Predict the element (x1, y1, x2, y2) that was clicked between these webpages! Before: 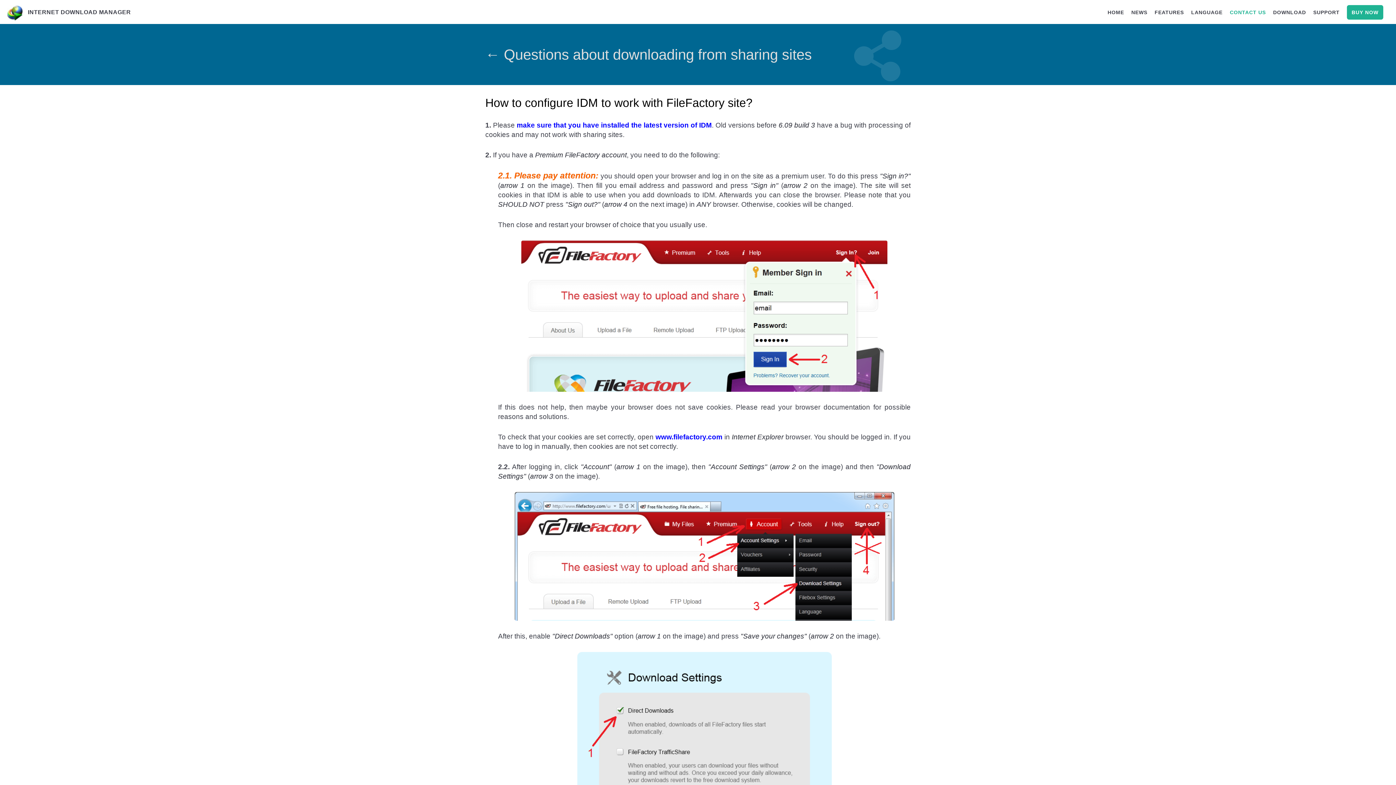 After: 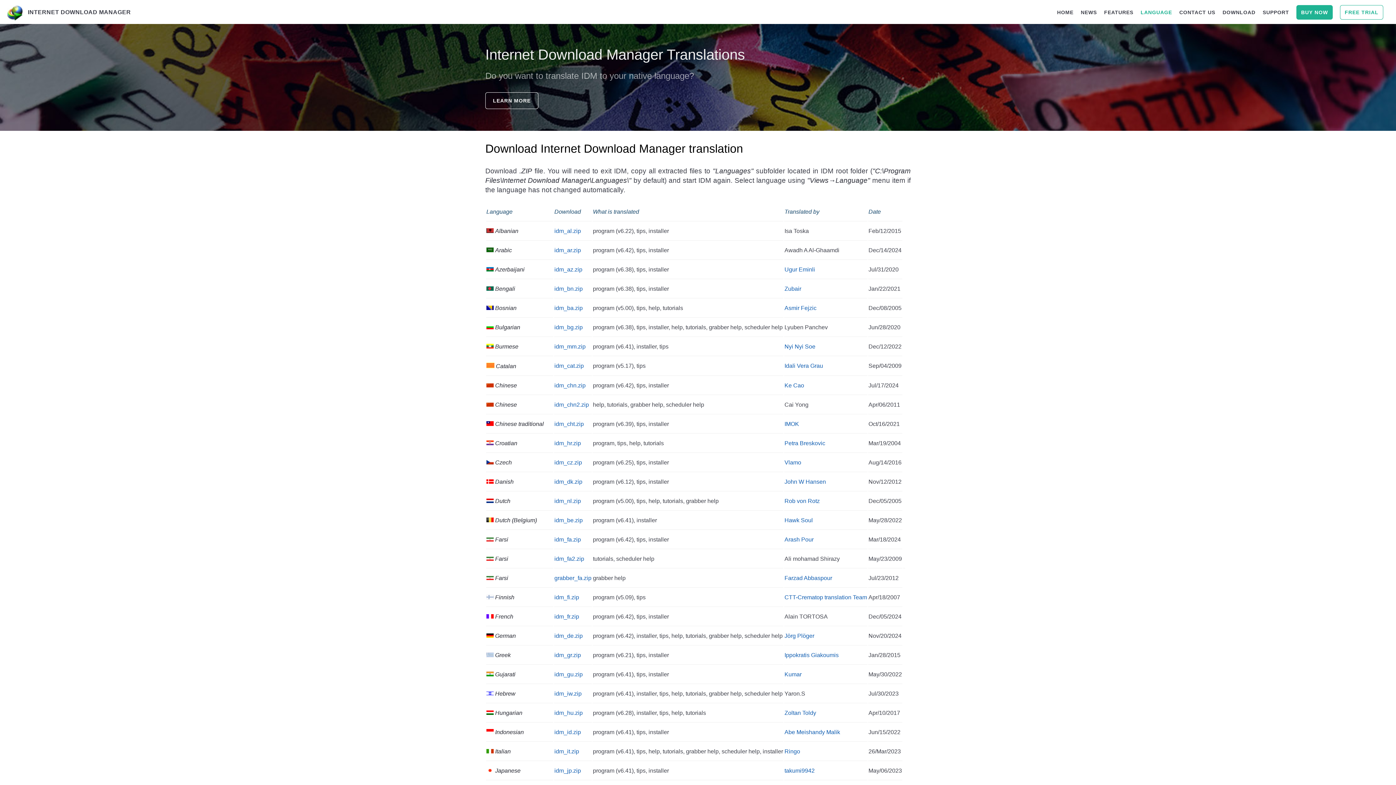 Action: bbox: (1191, 9, 1222, 15) label: LANGUAGE